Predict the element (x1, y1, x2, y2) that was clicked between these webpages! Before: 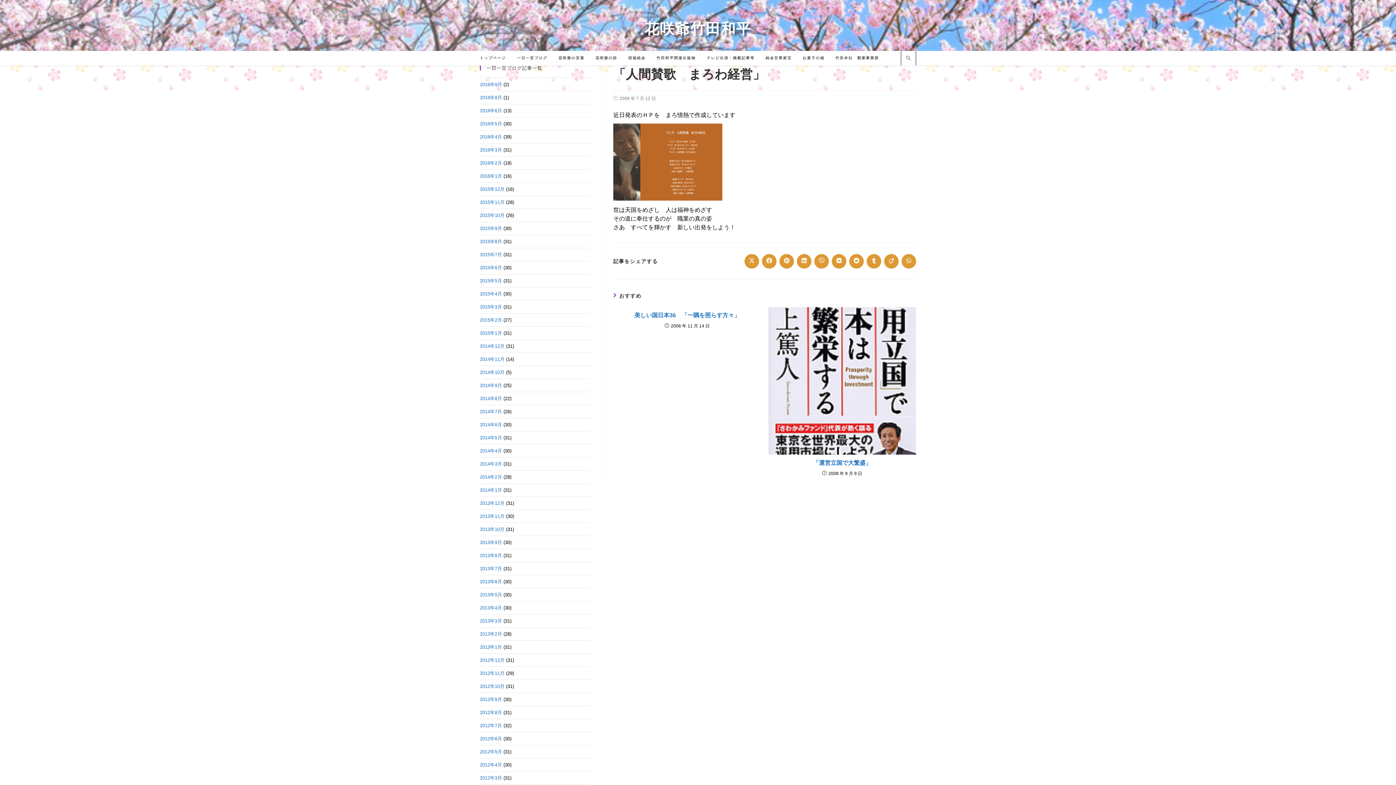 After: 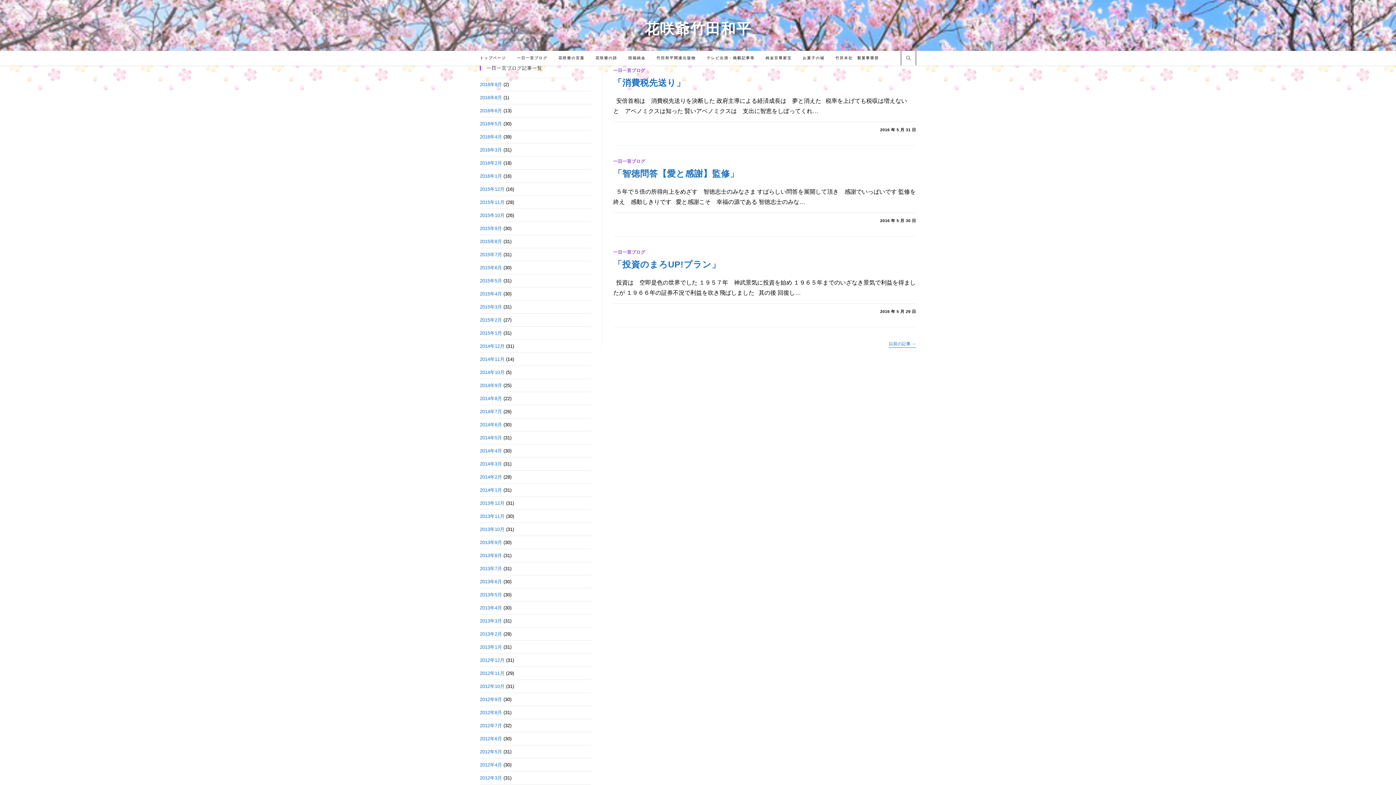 Action: label: 2016年5月 bbox: (480, 121, 502, 126)